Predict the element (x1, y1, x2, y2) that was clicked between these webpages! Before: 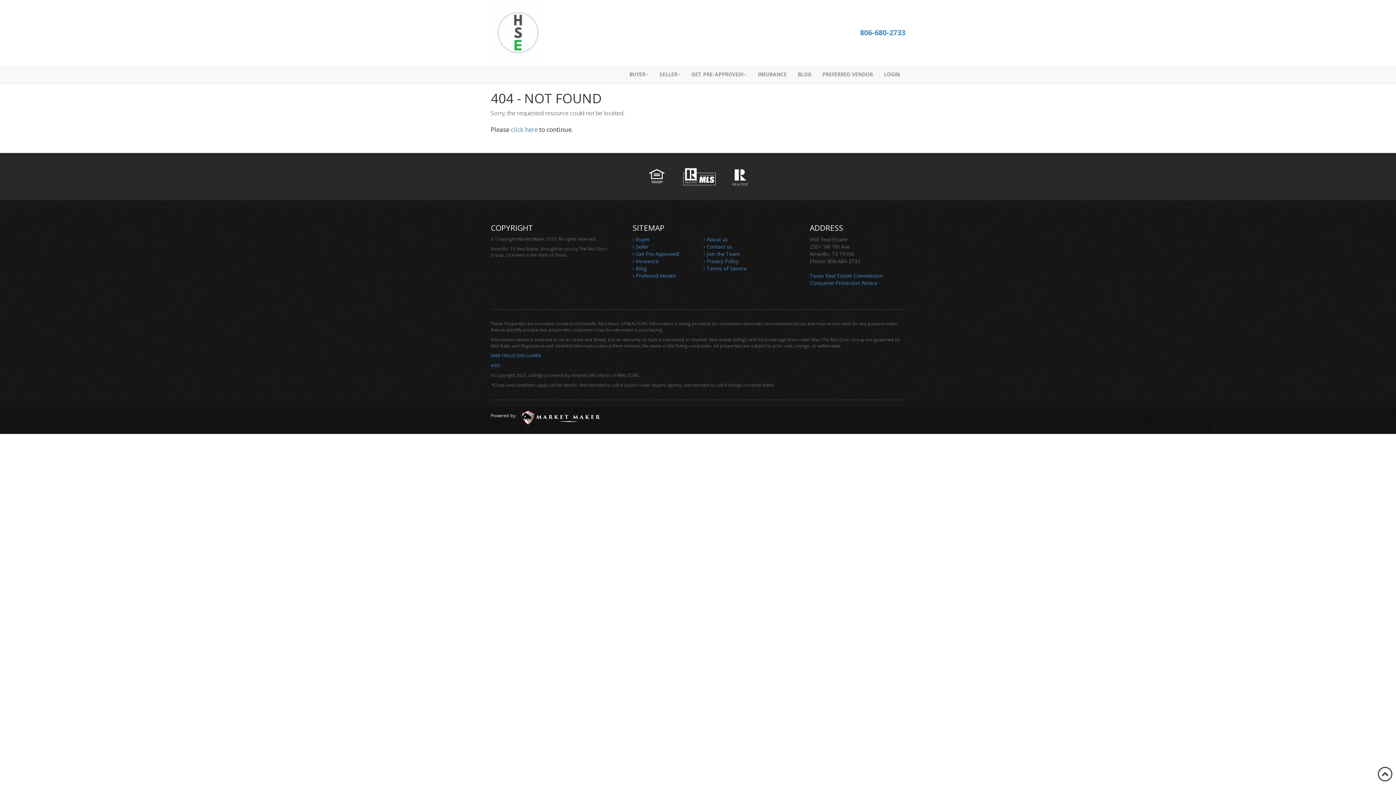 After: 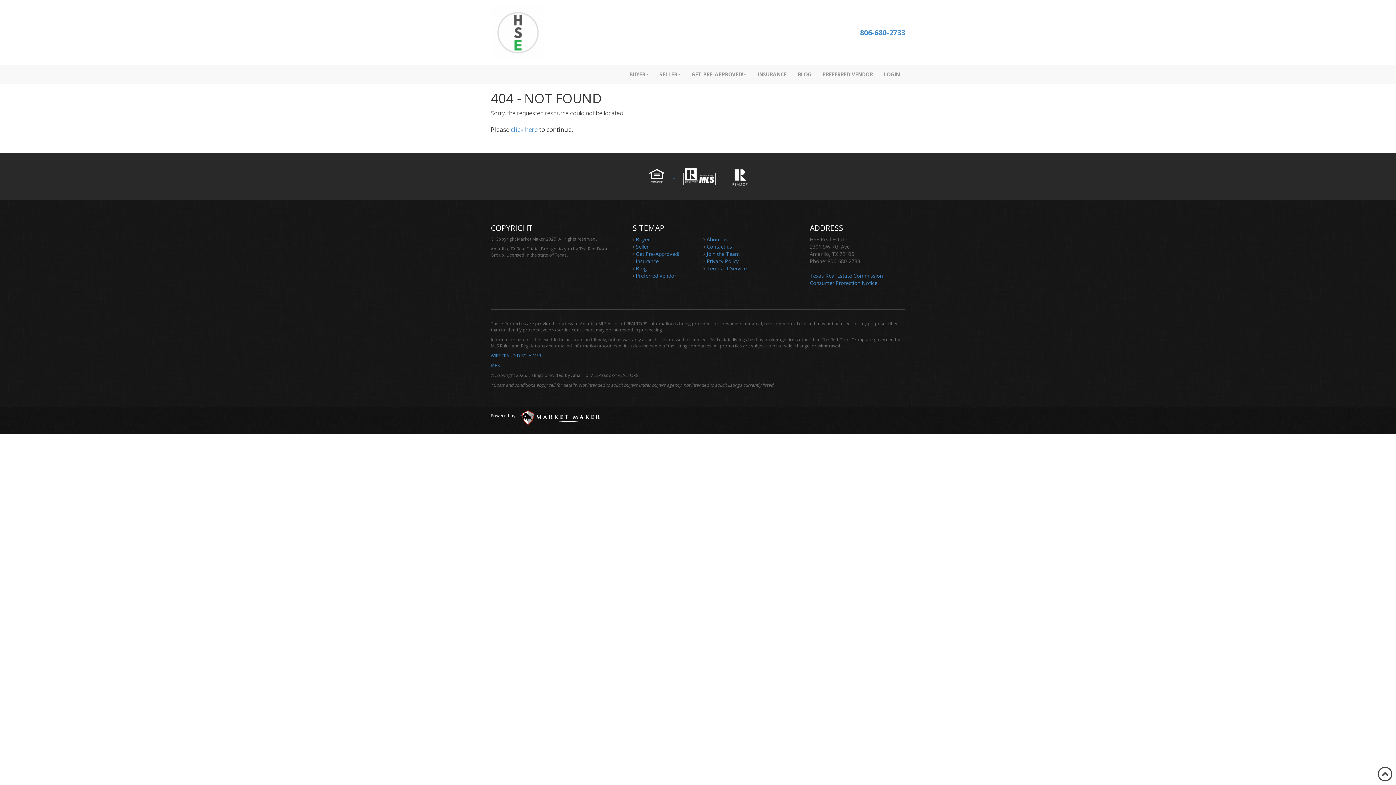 Action: bbox: (640, 172, 674, 179) label:  